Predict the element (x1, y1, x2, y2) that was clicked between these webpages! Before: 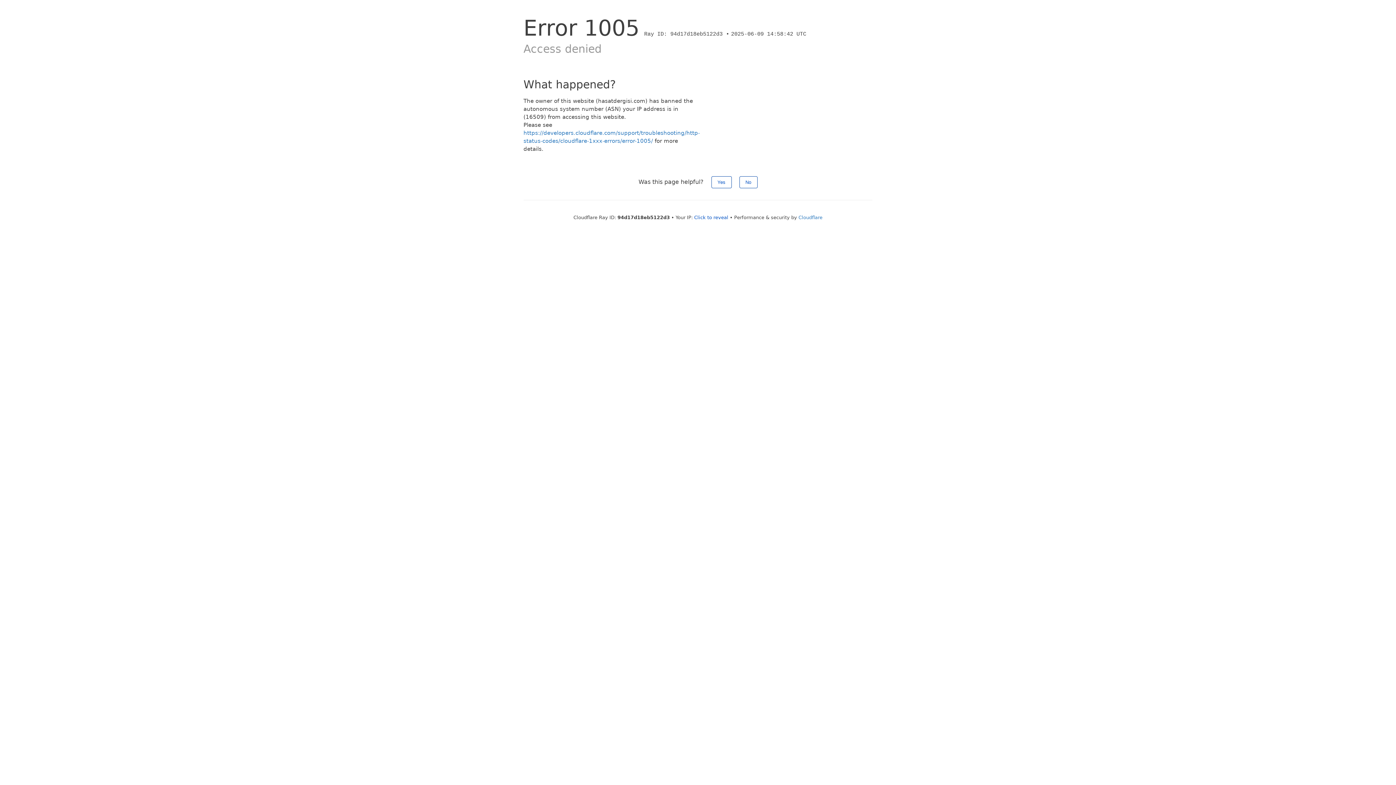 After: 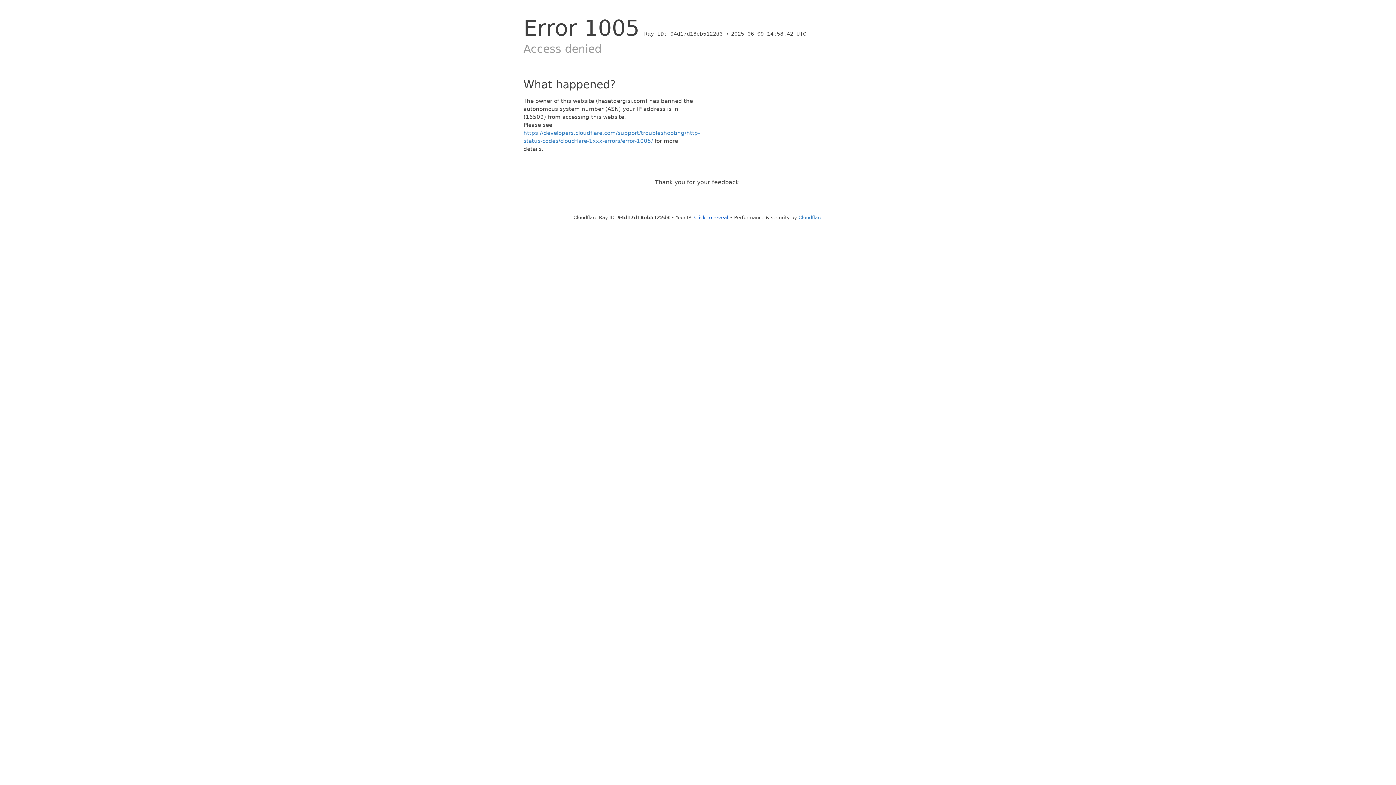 Action: bbox: (739, 176, 757, 188) label: No